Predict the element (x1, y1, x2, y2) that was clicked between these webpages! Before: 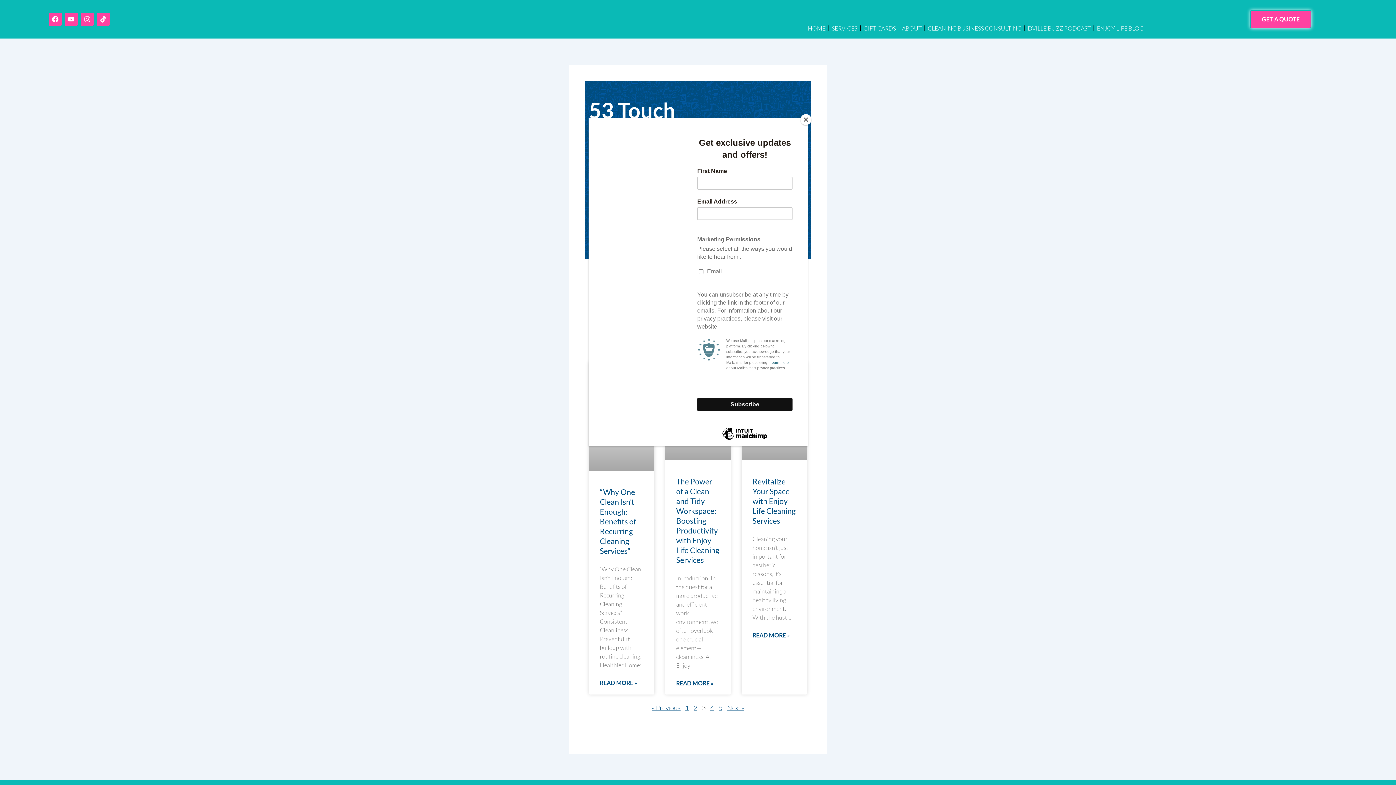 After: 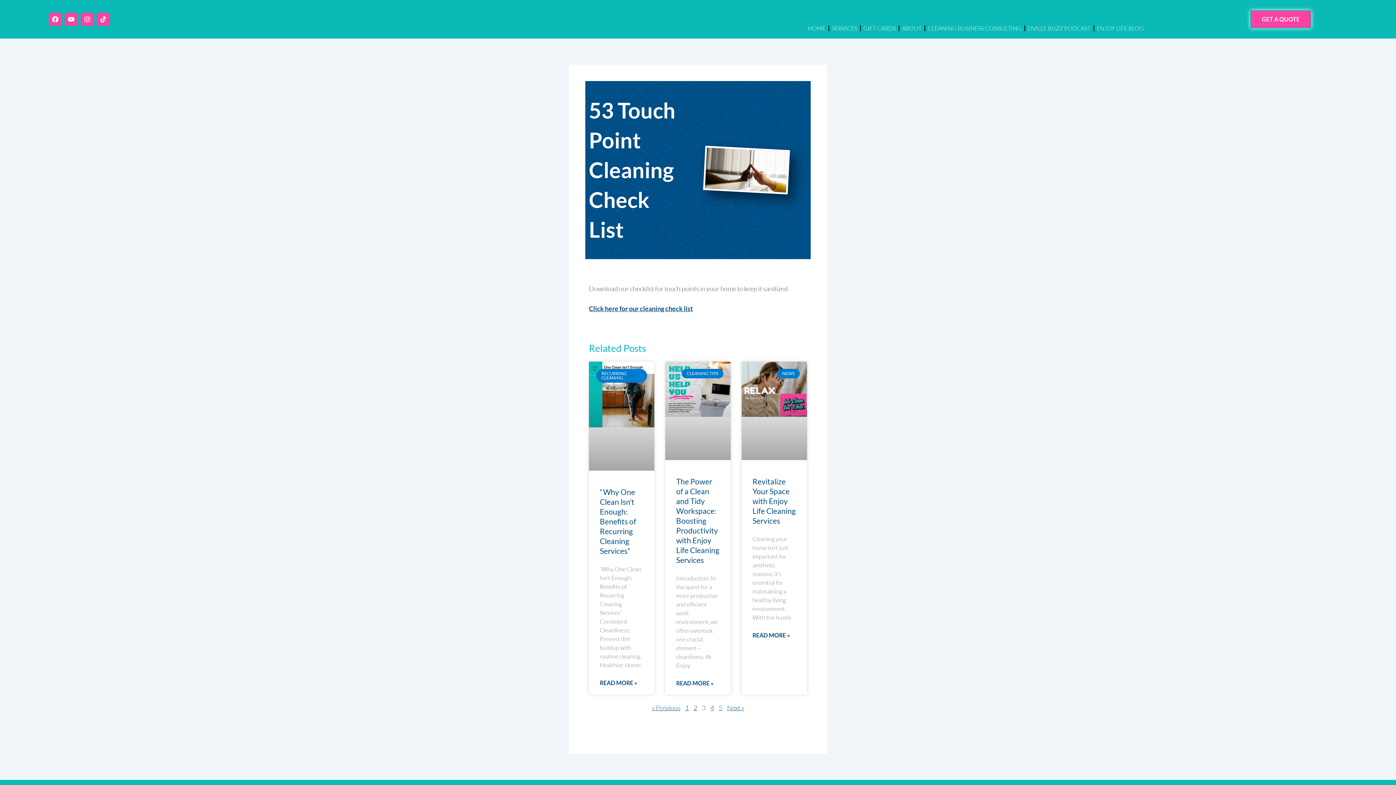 Action: bbox: (800, 114, 811, 125) label: Close